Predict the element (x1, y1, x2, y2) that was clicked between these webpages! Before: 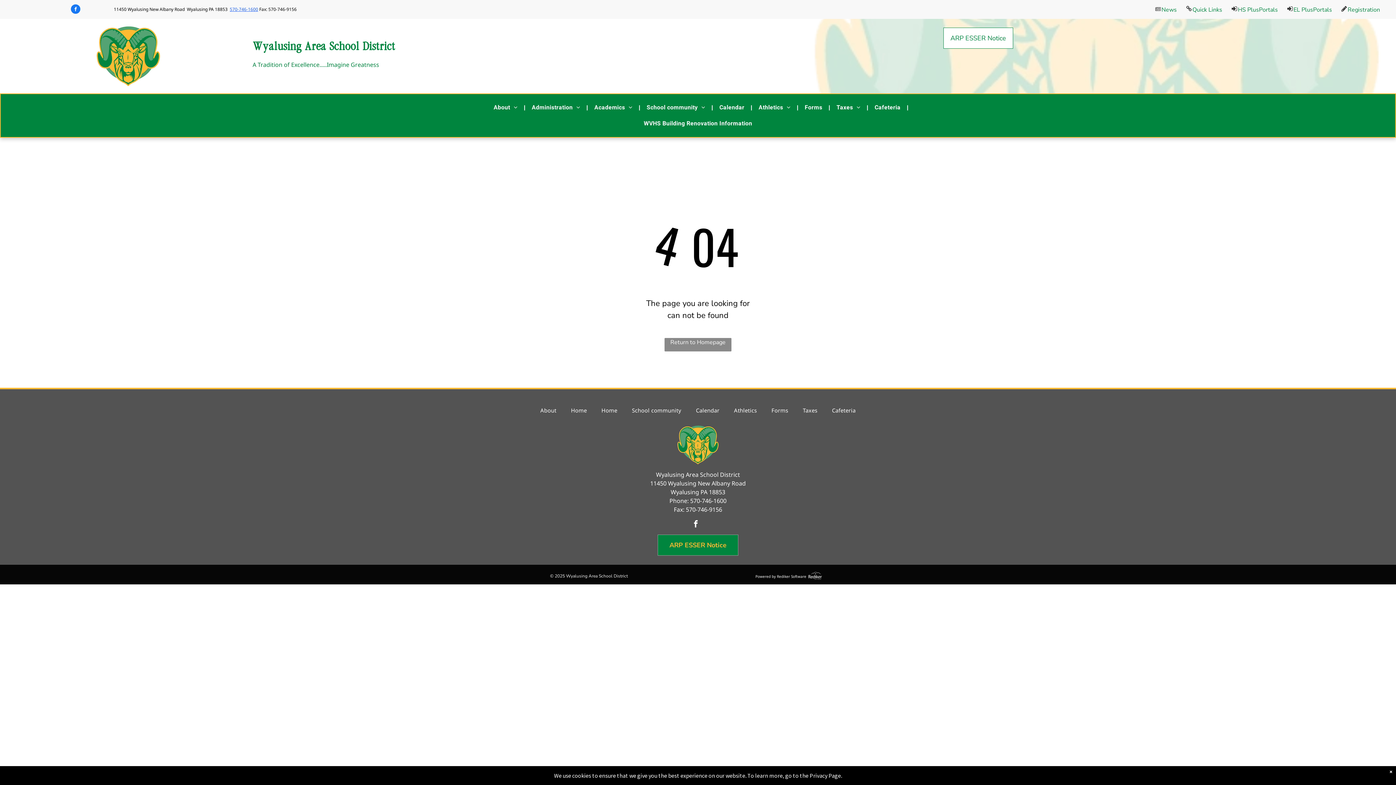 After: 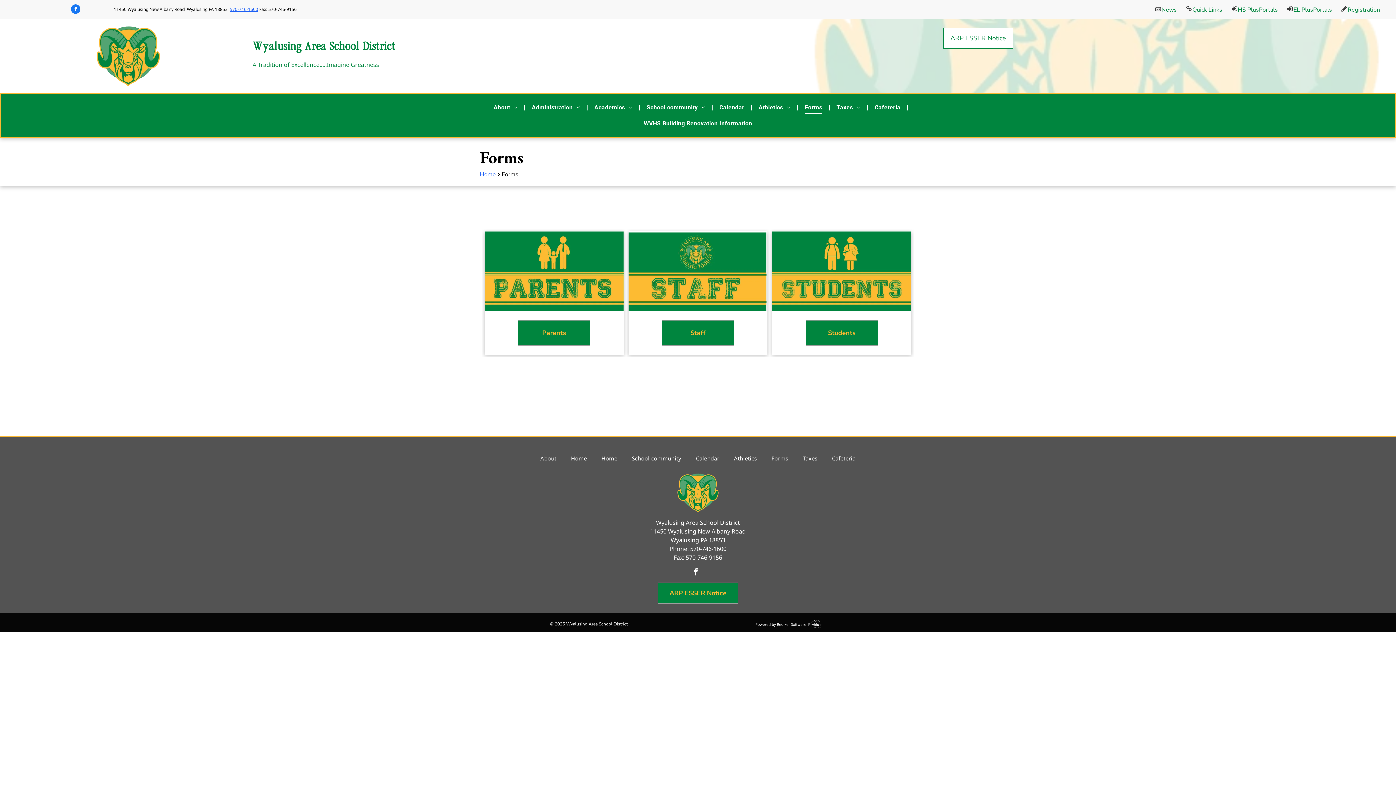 Action: bbox: (764, 406, 795, 414) label: Forms